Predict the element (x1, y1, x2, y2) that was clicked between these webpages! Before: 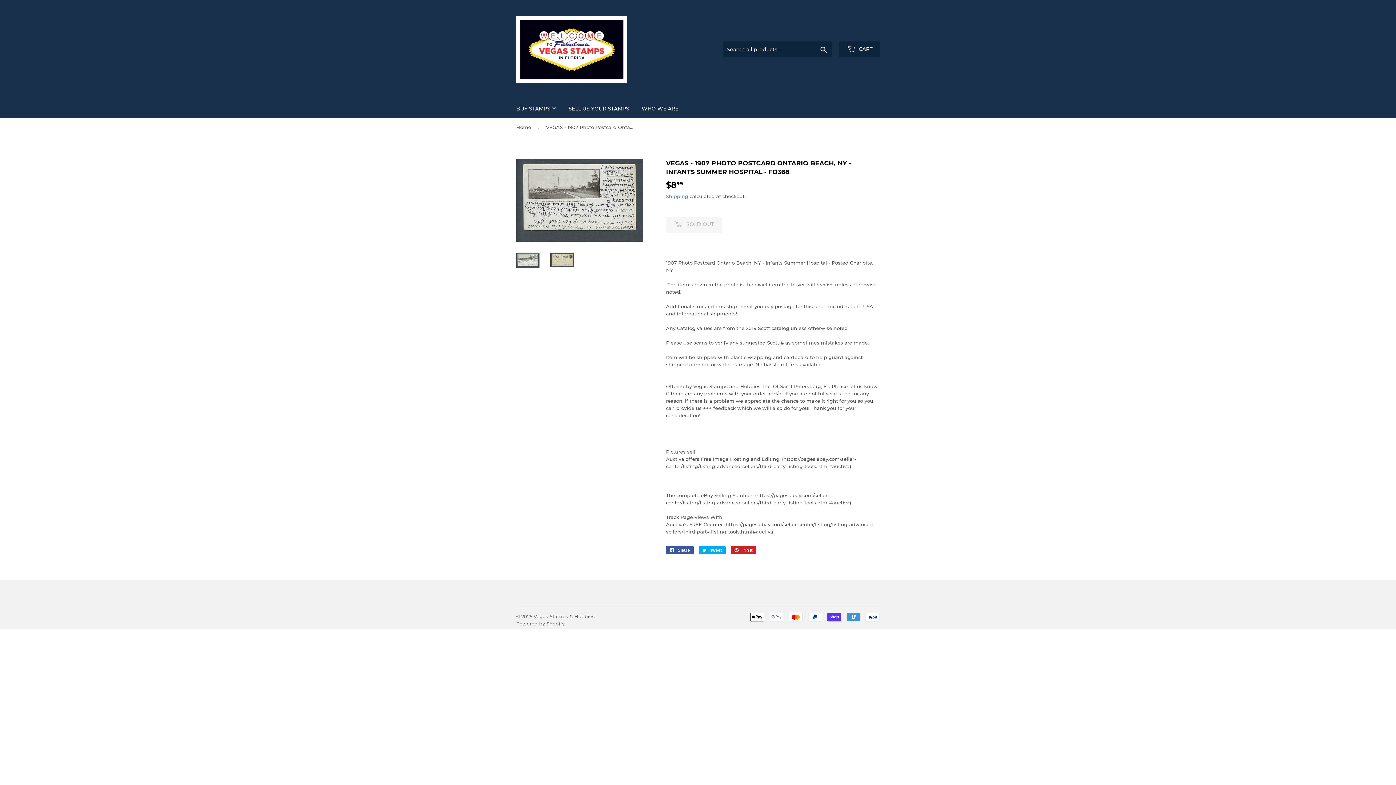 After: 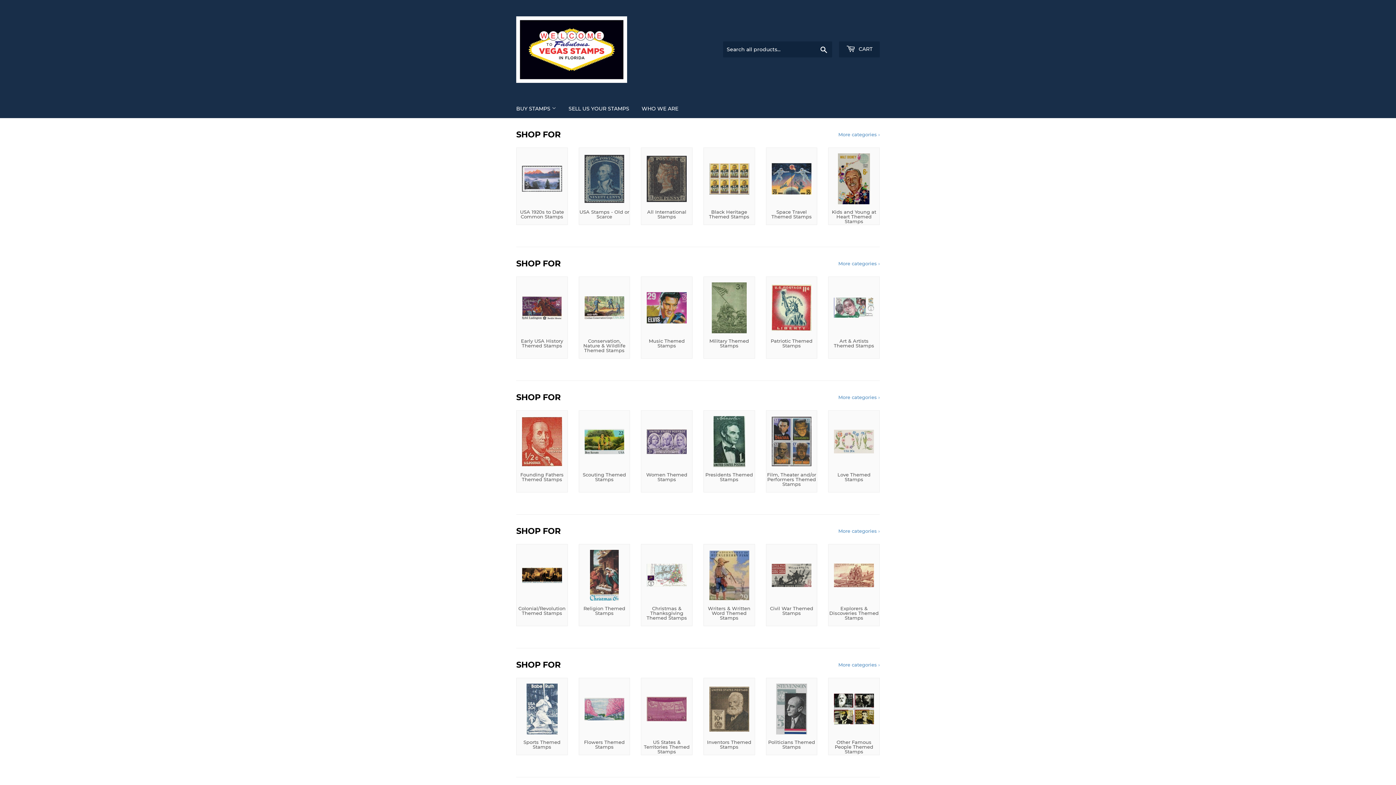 Action: label: Vegas Stamps & Hobbies bbox: (533, 613, 594, 619)